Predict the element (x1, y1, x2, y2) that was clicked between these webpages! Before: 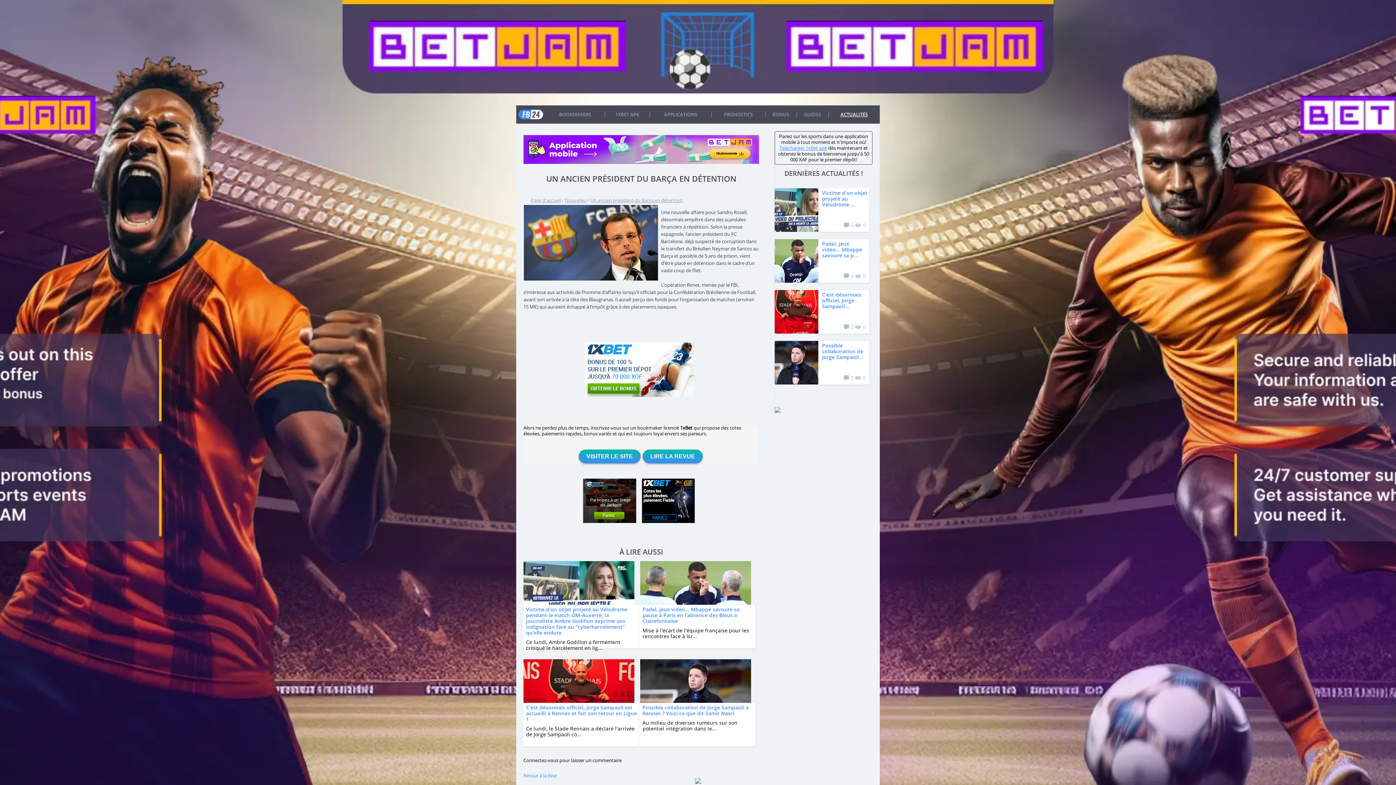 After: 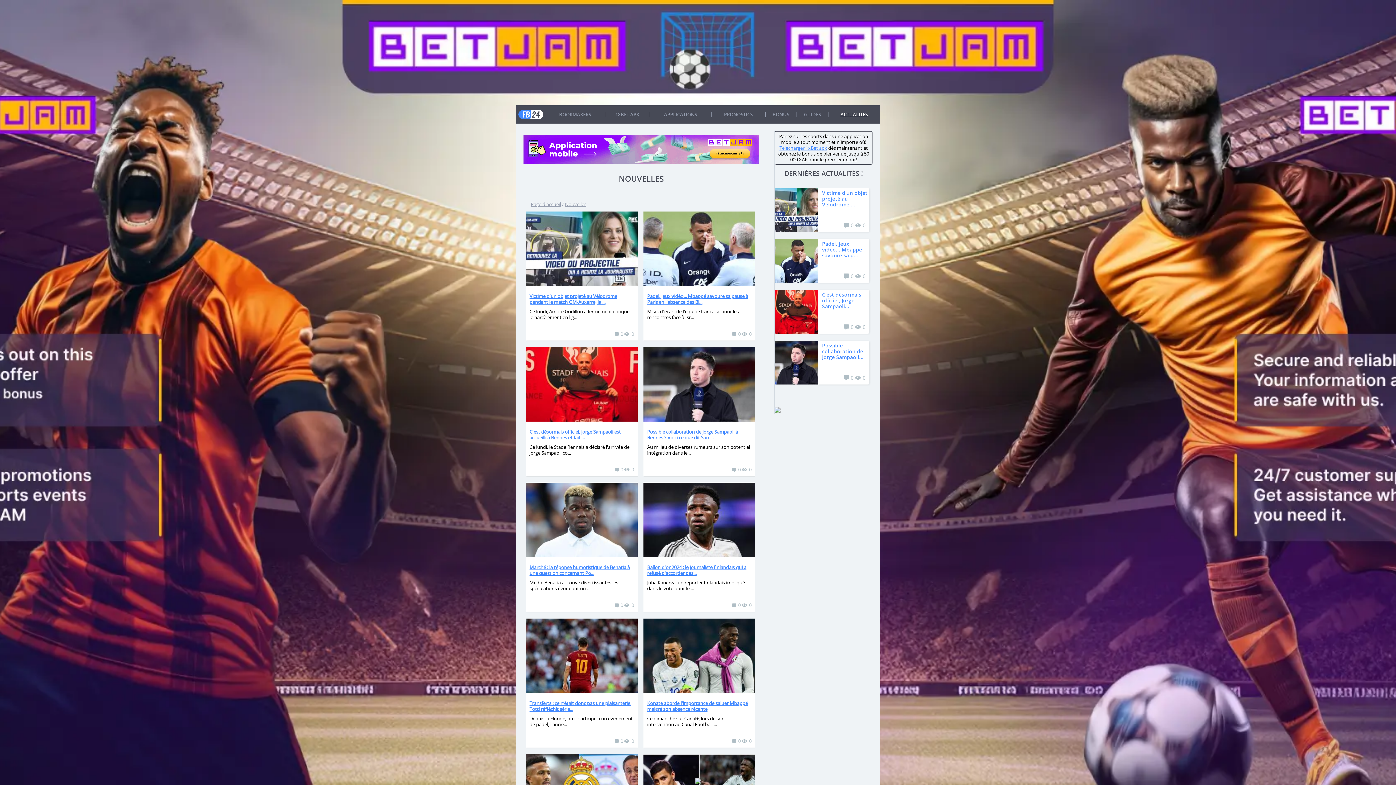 Action: bbox: (523, 772, 556, 779) label: Retour à la liste